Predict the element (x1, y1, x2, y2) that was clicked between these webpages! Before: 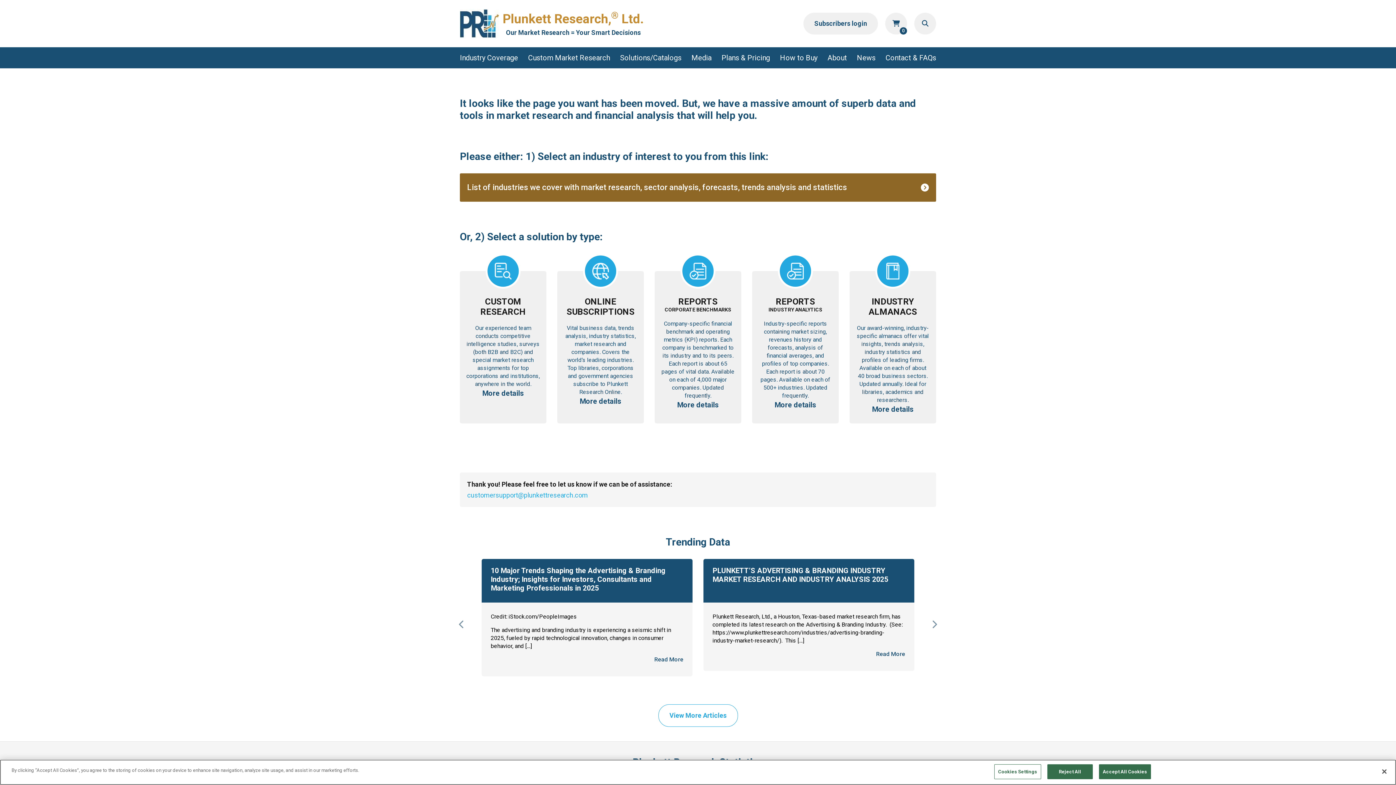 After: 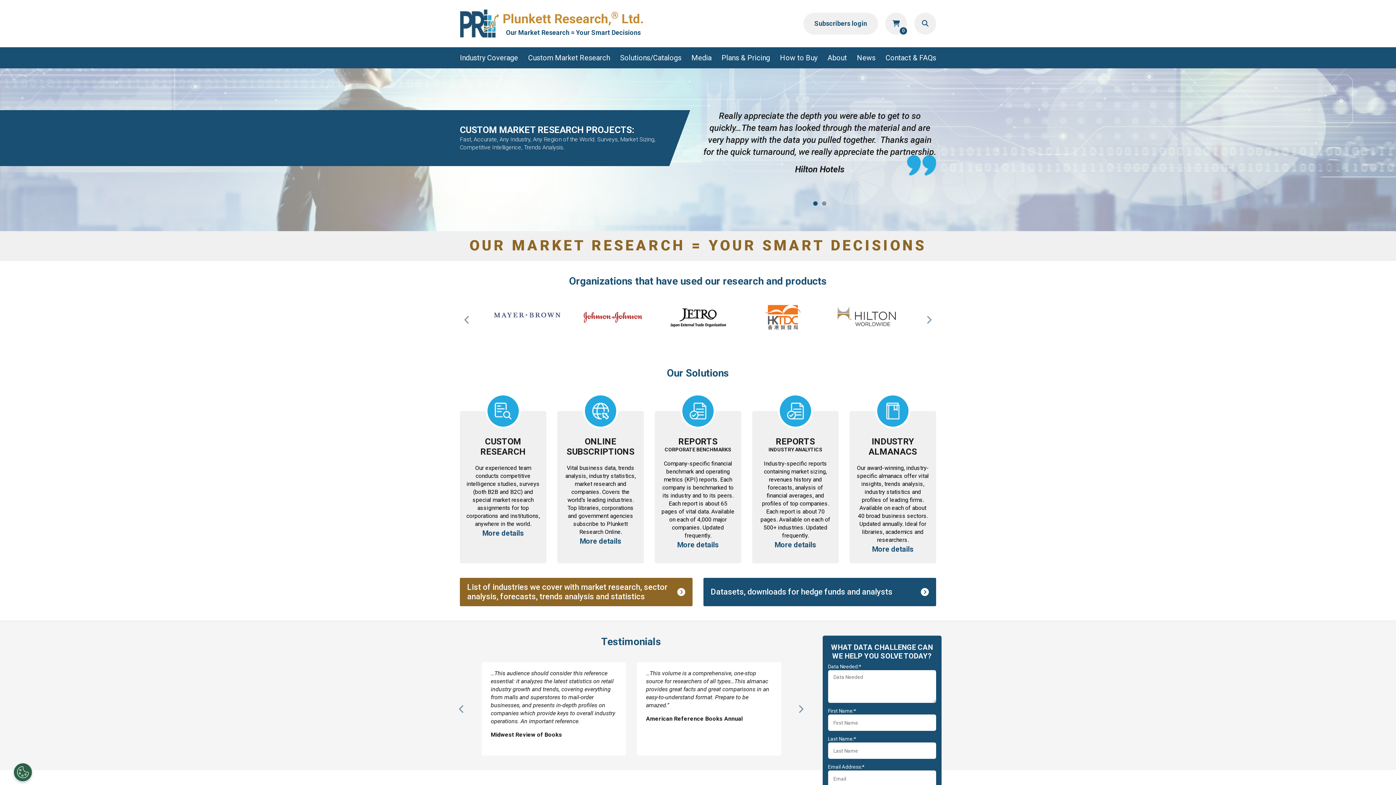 Action: bbox: (460, 9, 644, 38) label: Plunkett Research,® Ltd.
Our Market Research = Your Smart Decisions